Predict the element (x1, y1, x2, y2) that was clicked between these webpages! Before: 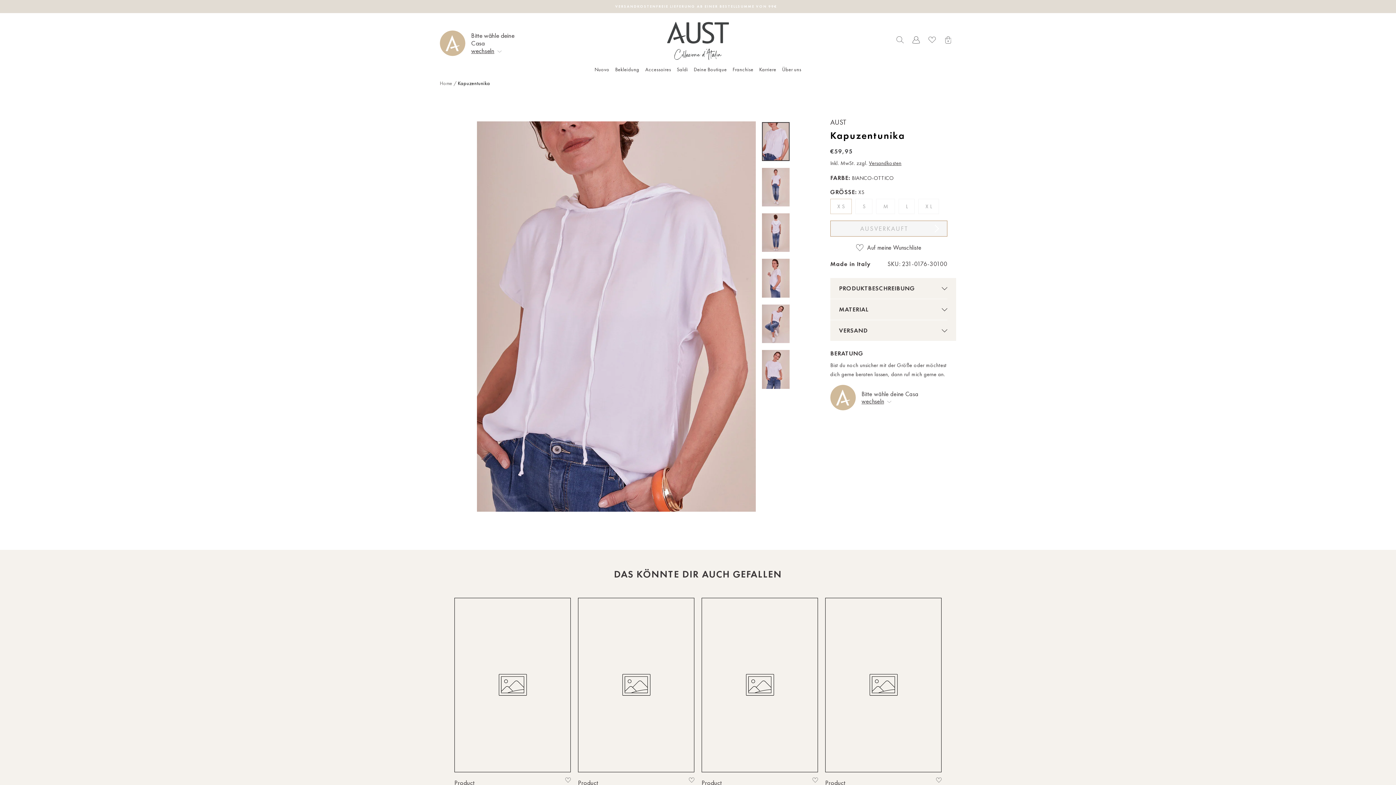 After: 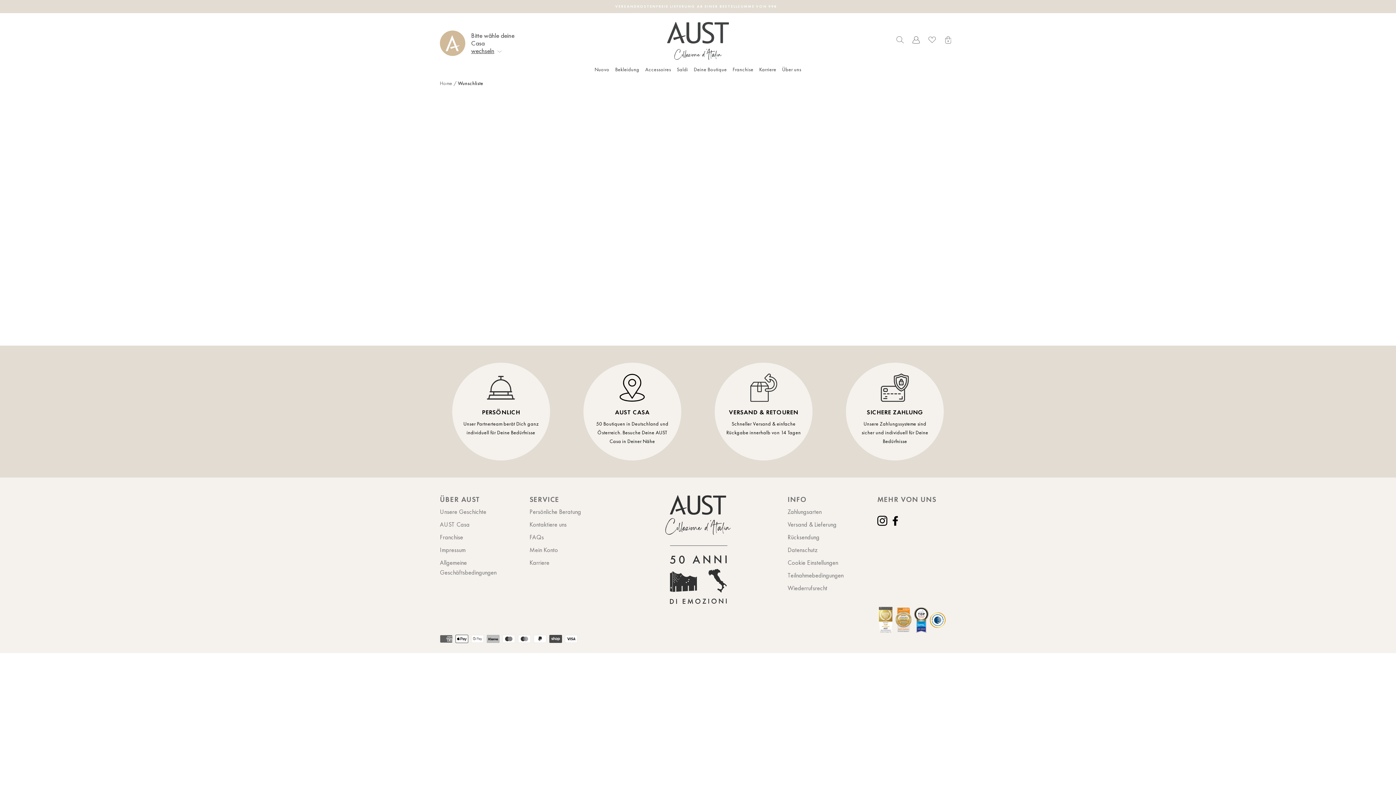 Action: bbox: (924, 33, 940, 48)